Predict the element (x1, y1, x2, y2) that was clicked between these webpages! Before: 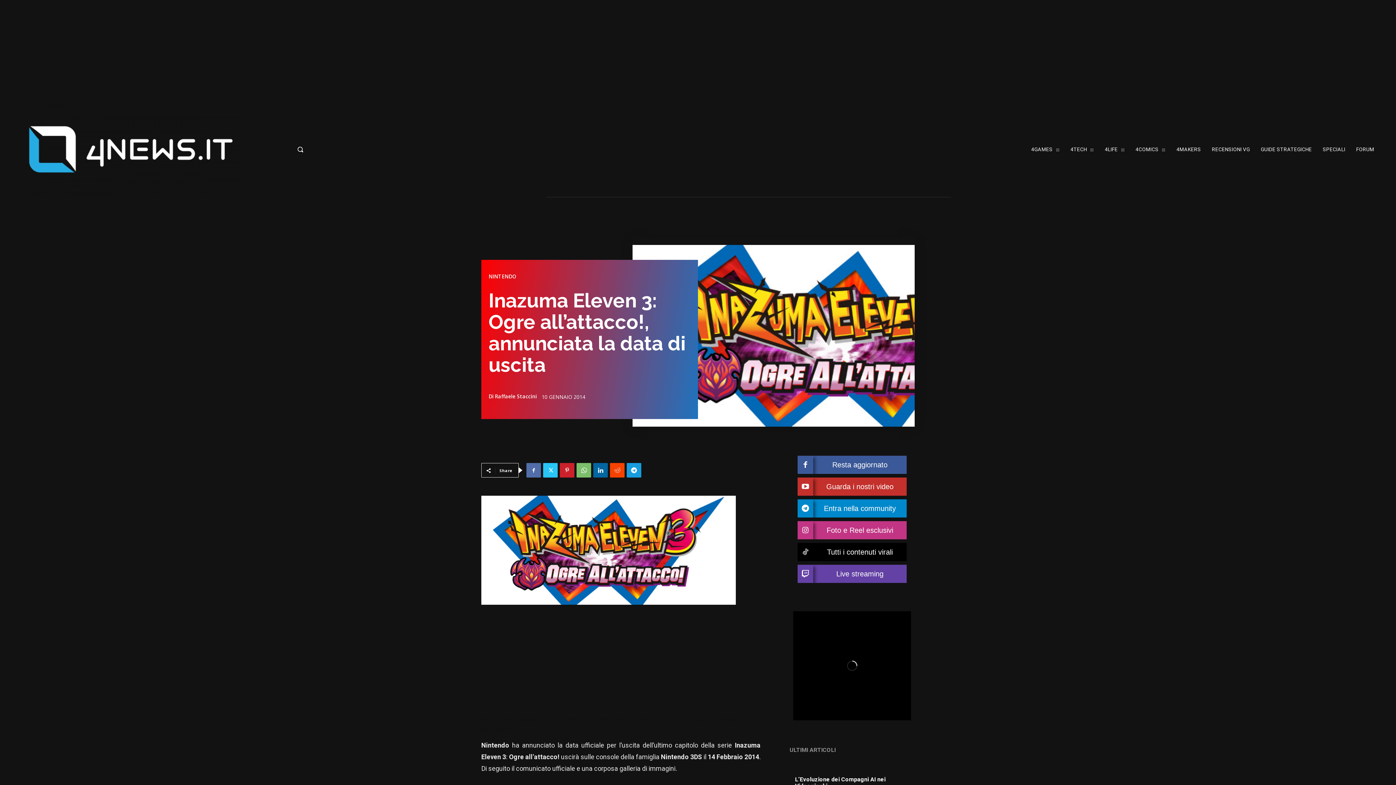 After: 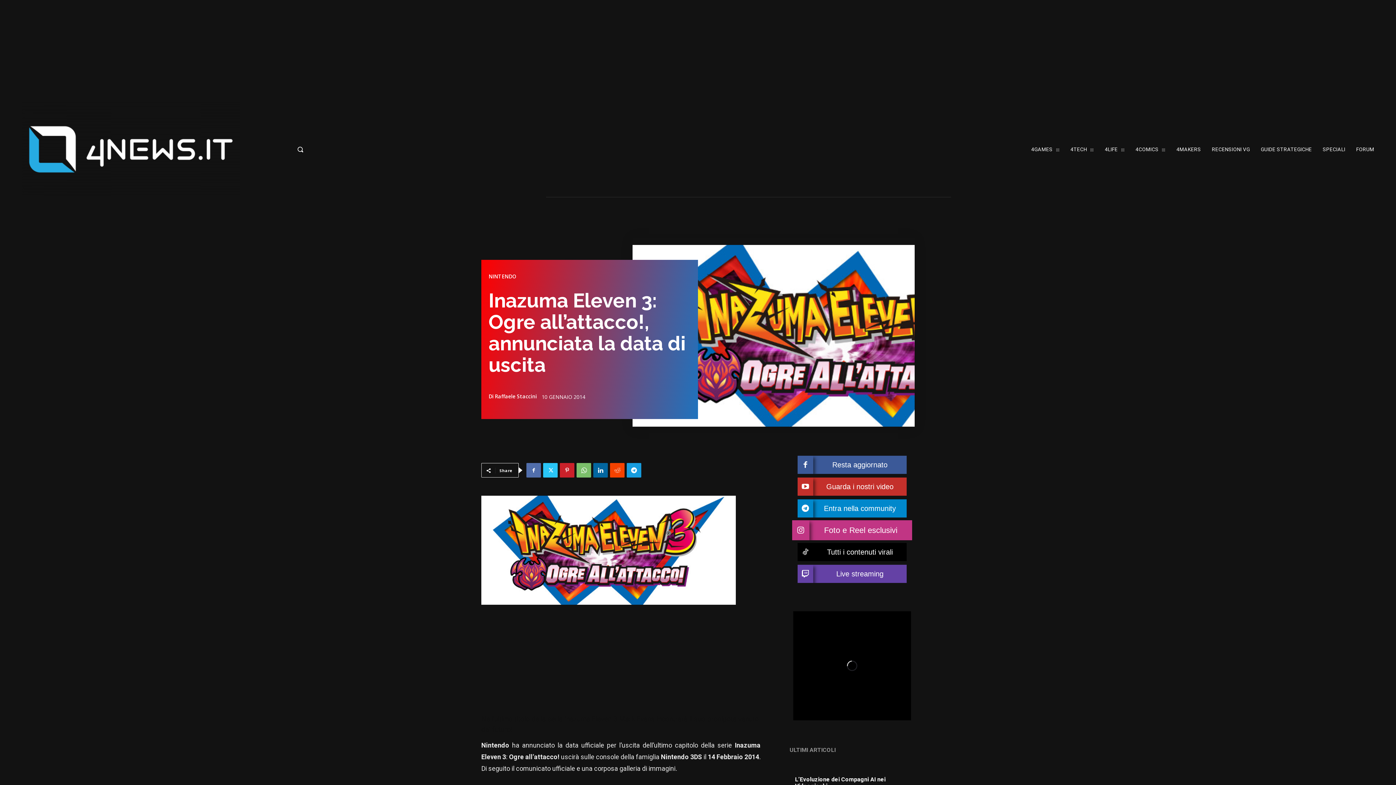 Action: bbox: (797, 521, 906, 539) label: Foto e Reel esclusivi